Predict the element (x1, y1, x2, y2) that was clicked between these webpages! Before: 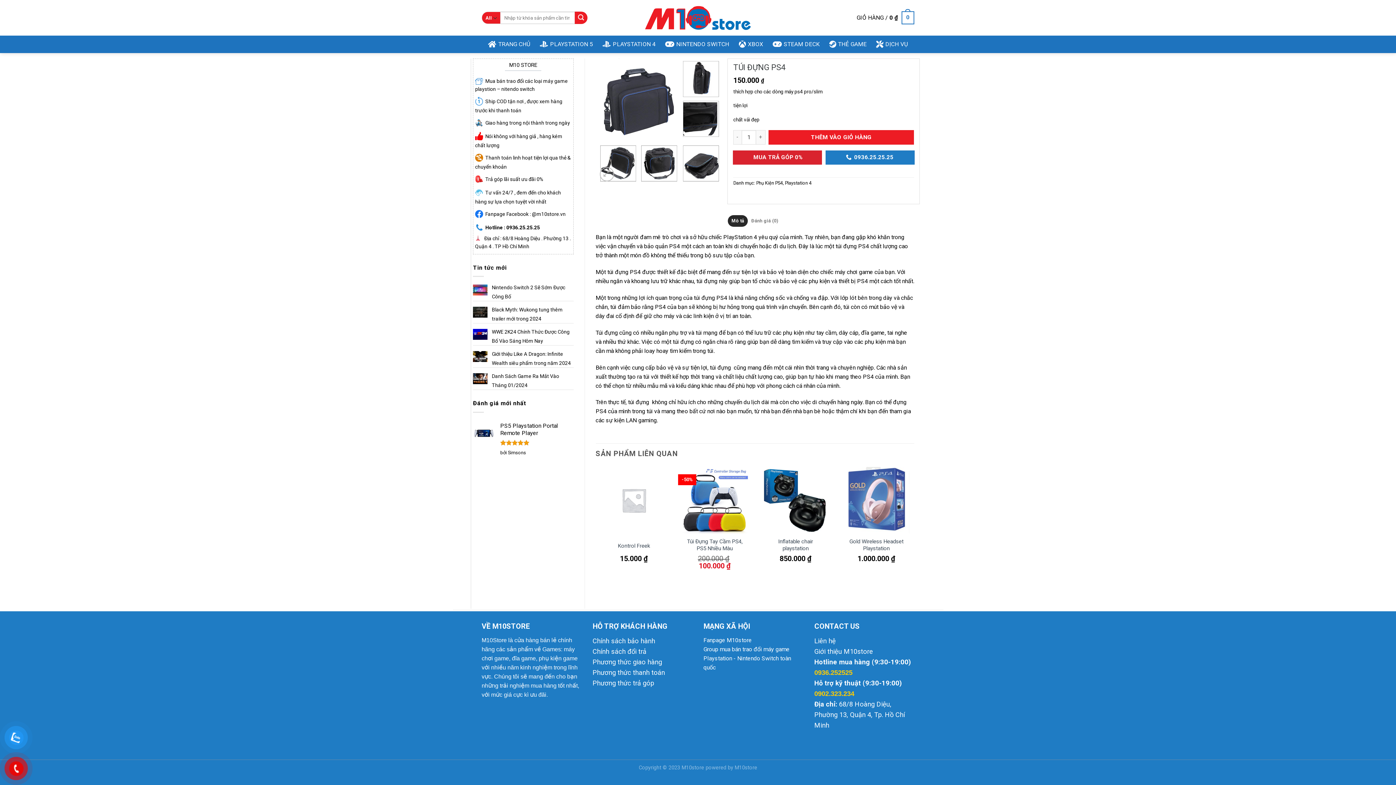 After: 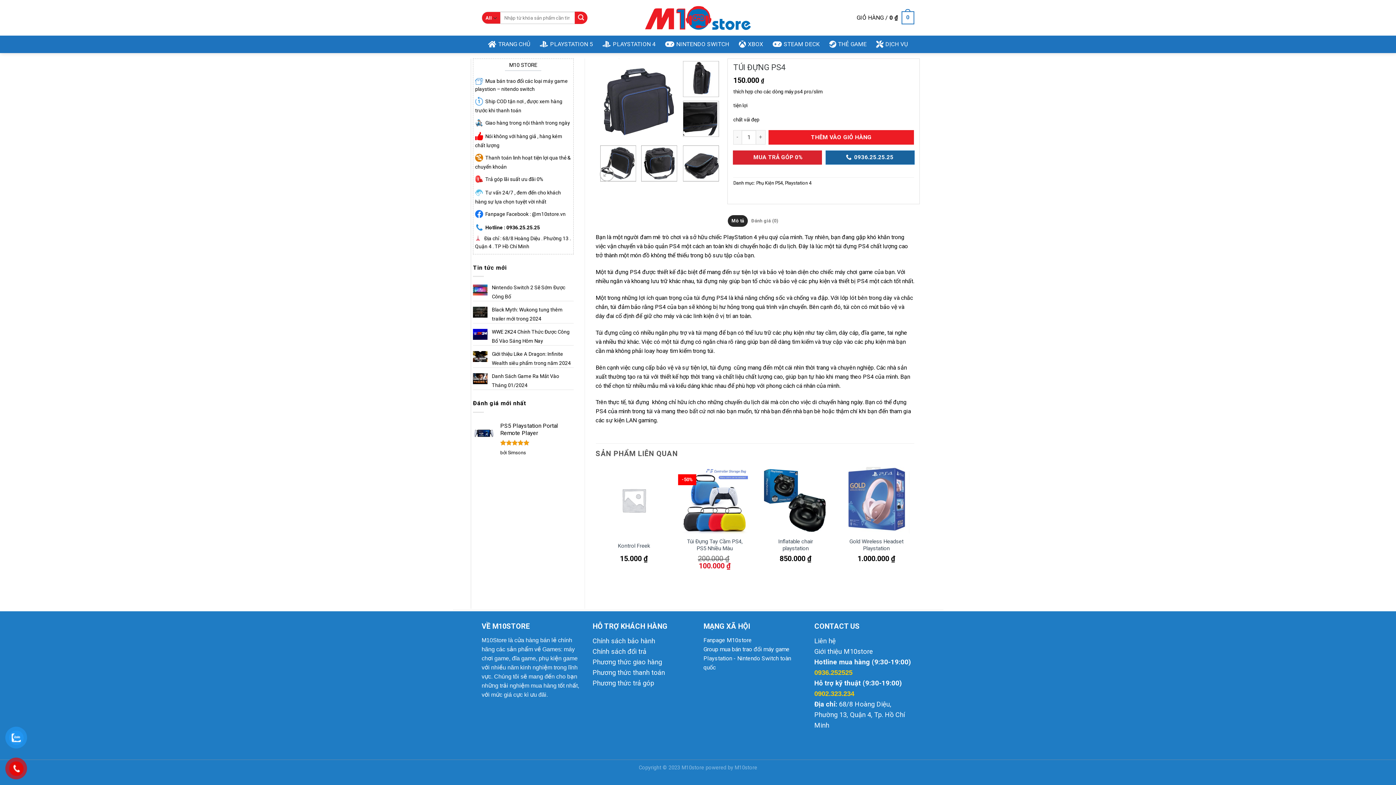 Action: bbox: (825, 150, 914, 164) label: 0936.25.25.25